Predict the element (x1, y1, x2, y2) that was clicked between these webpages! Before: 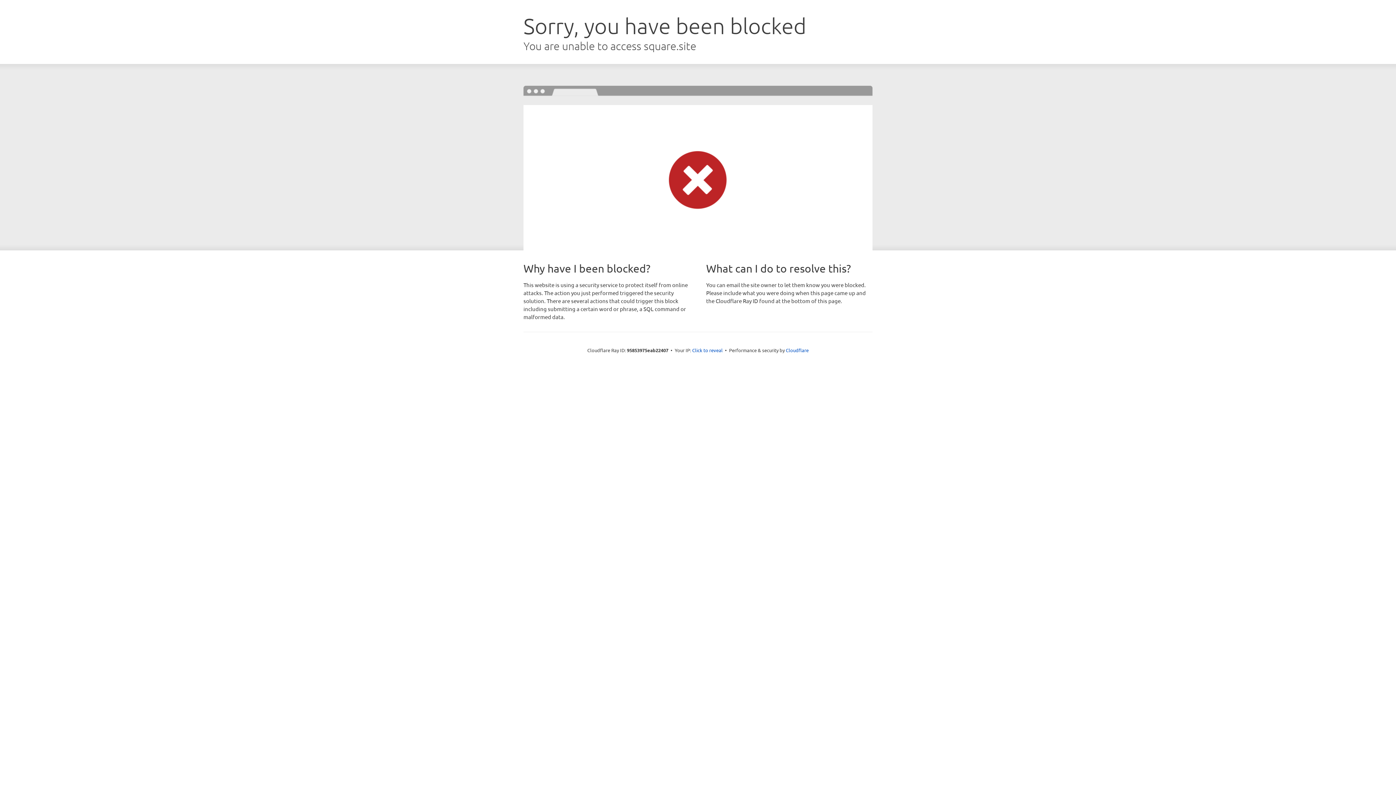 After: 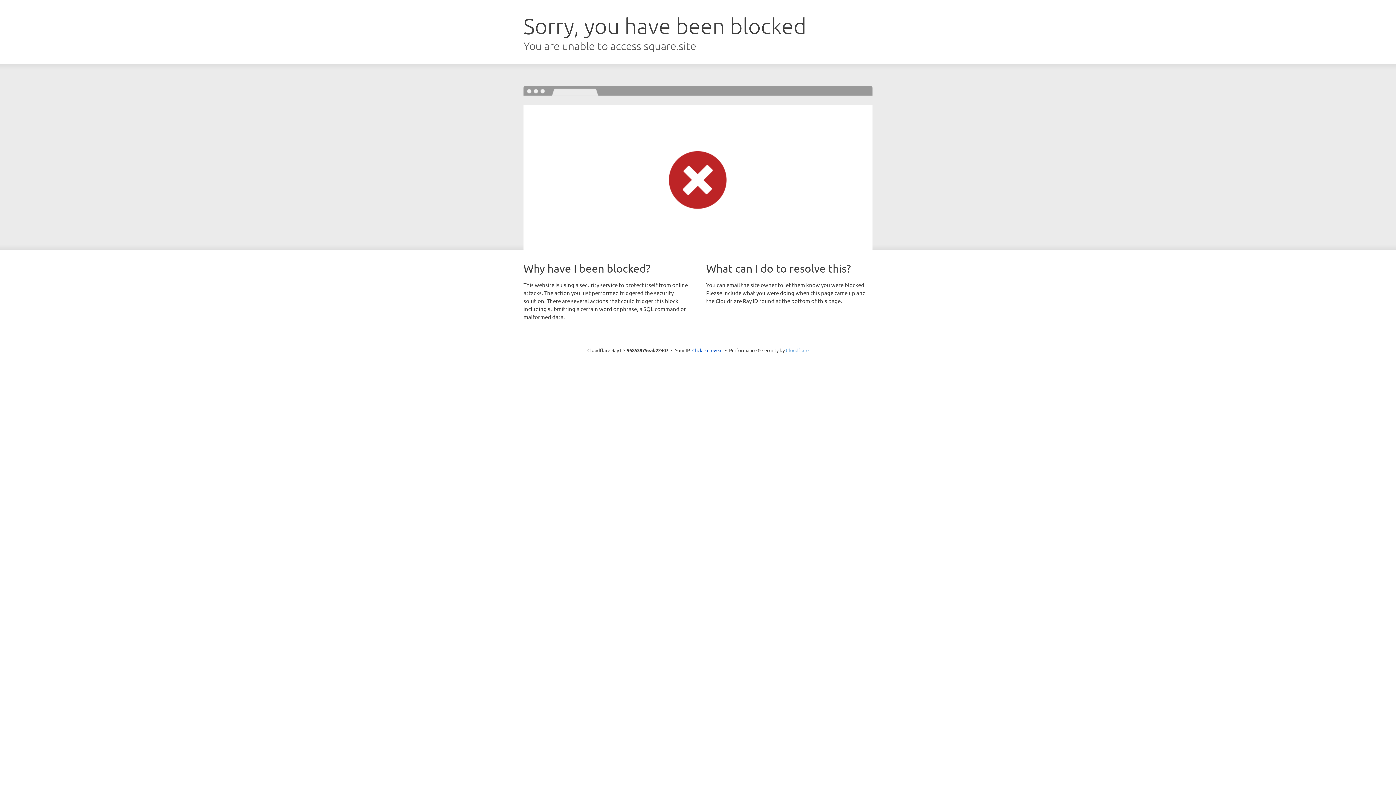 Action: bbox: (786, 347, 808, 353) label: Cloudflare